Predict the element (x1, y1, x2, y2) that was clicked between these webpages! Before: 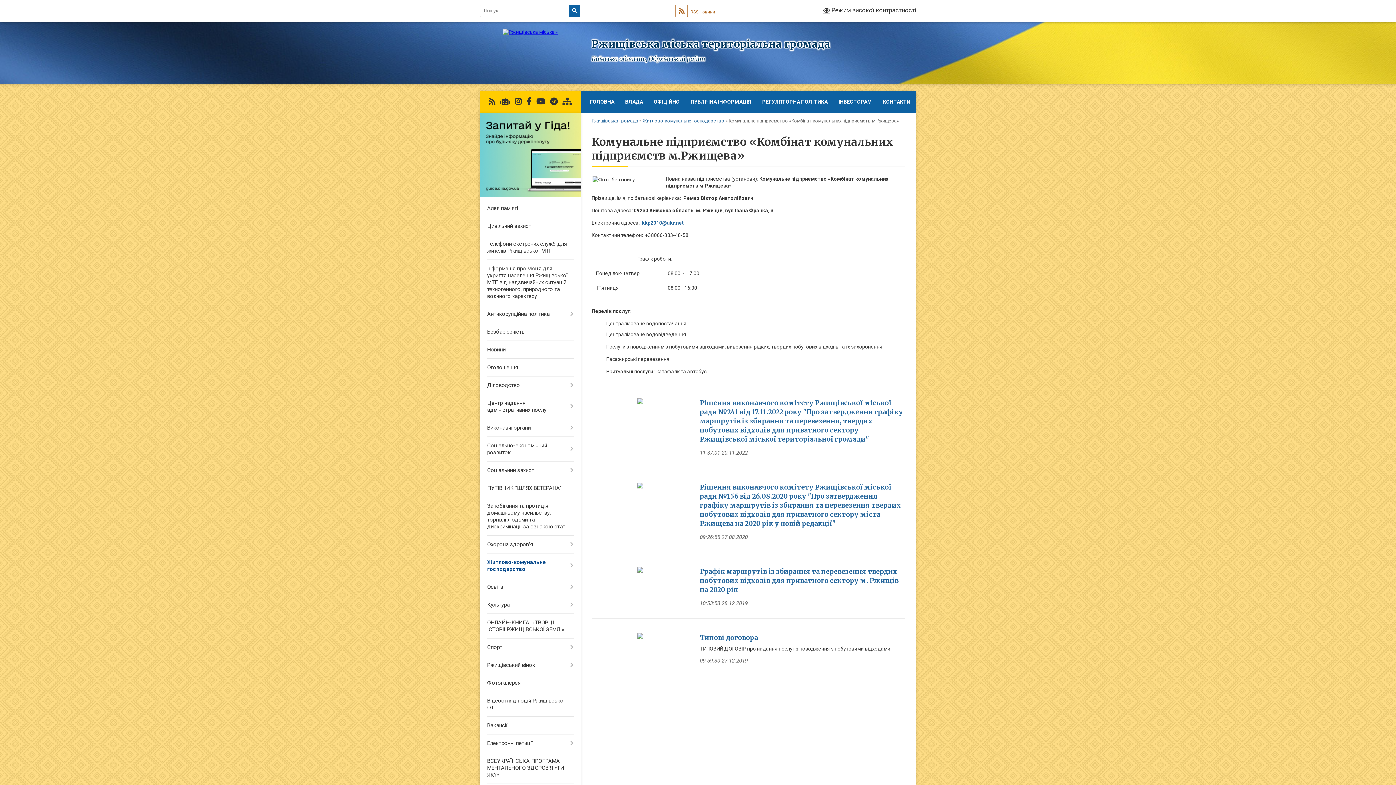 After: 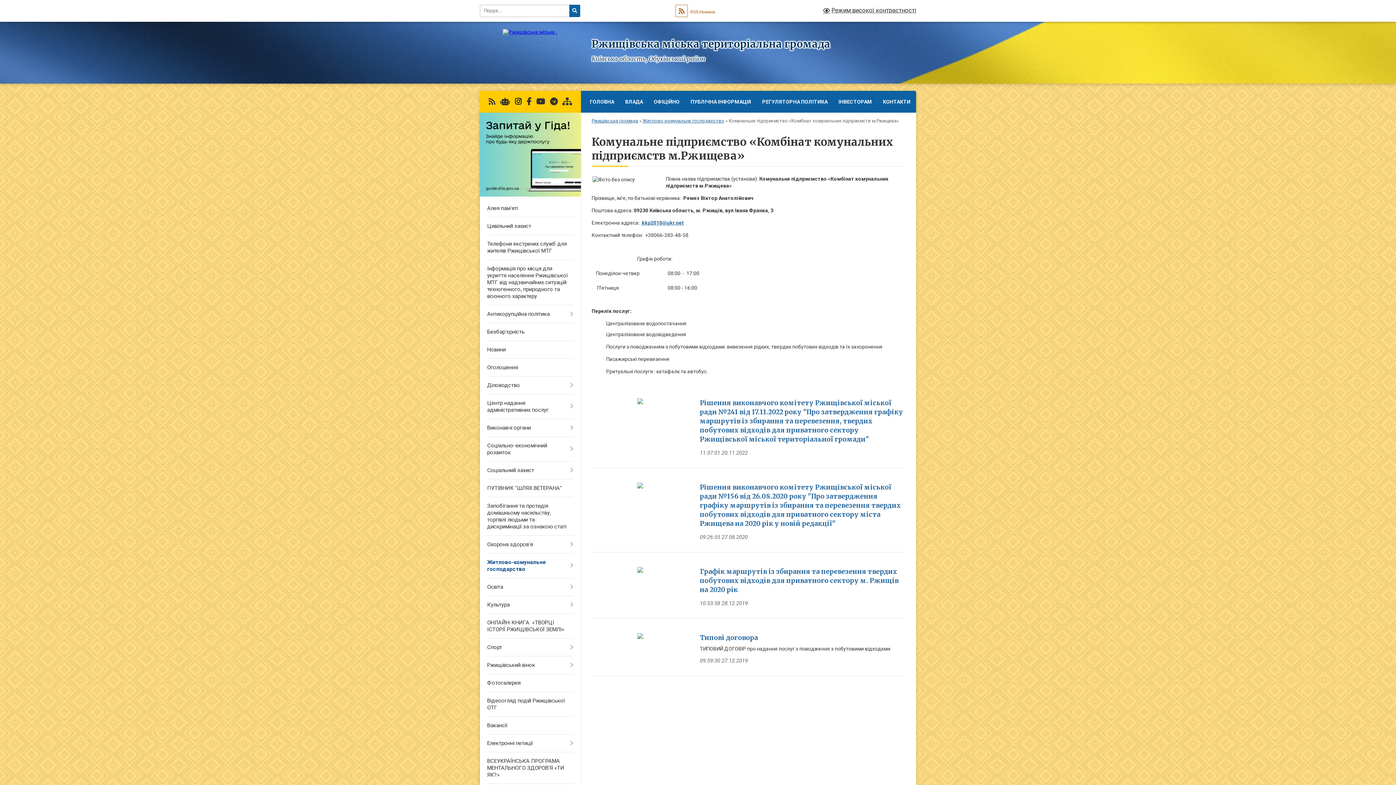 Action: bbox: (480, 192, 580, 197)